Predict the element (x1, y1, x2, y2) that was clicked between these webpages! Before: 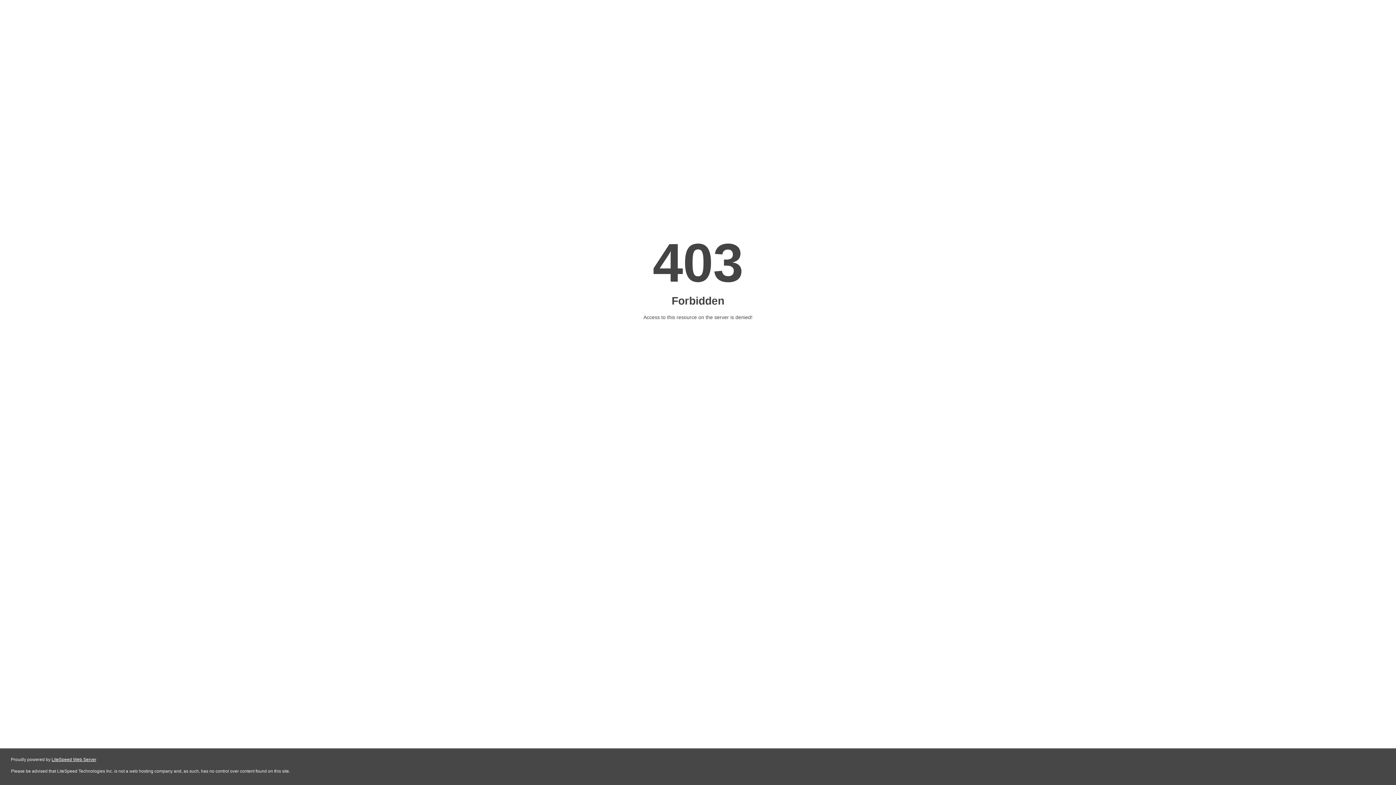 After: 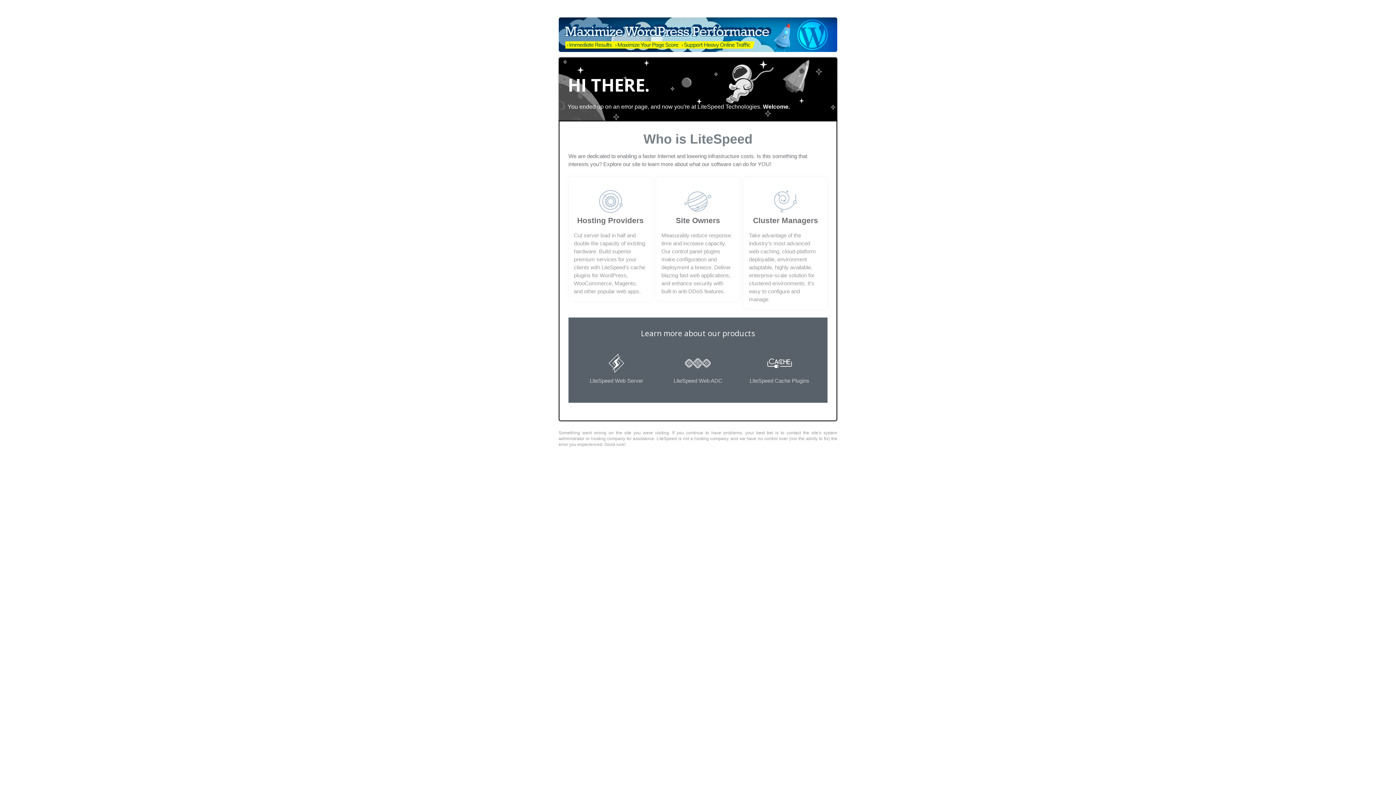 Action: label: LiteSpeed Web Server bbox: (51, 757, 96, 762)